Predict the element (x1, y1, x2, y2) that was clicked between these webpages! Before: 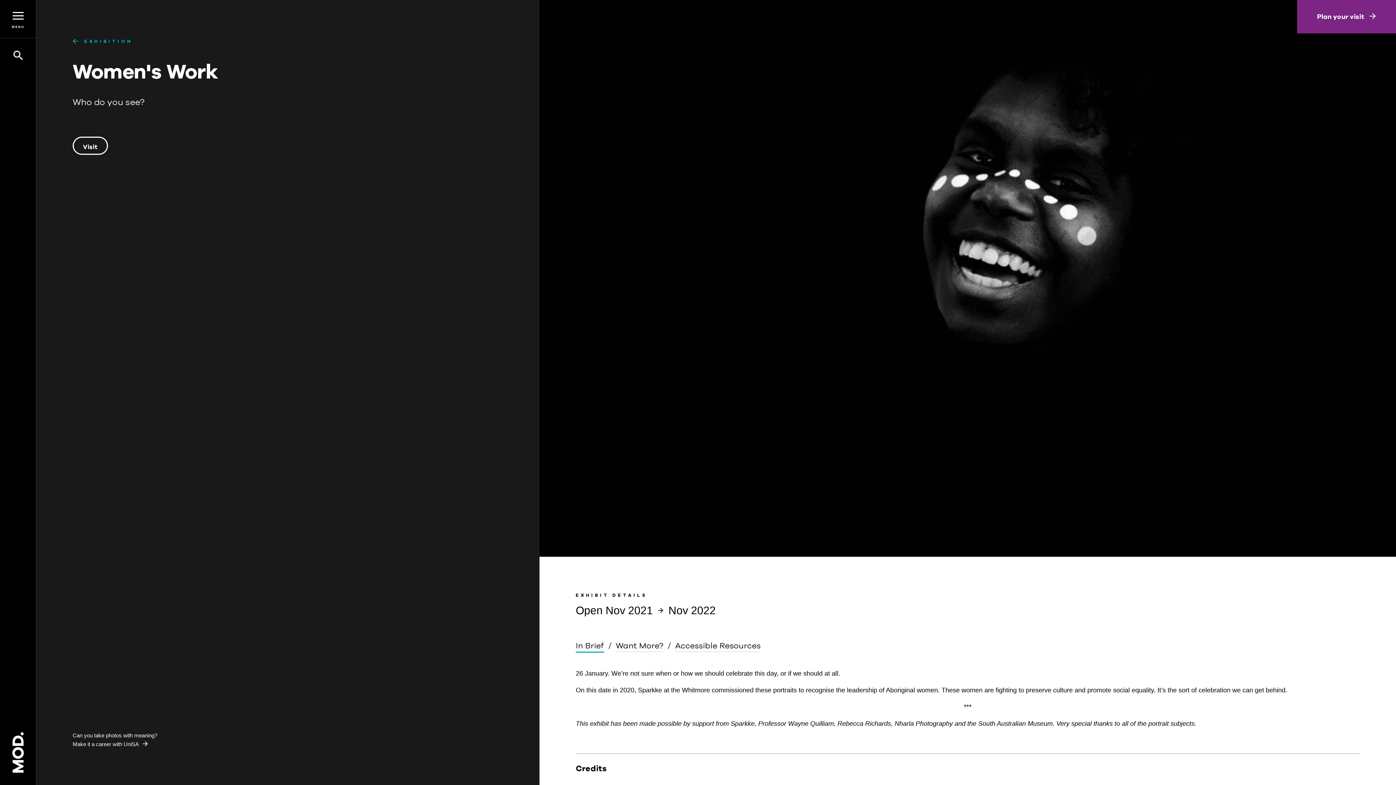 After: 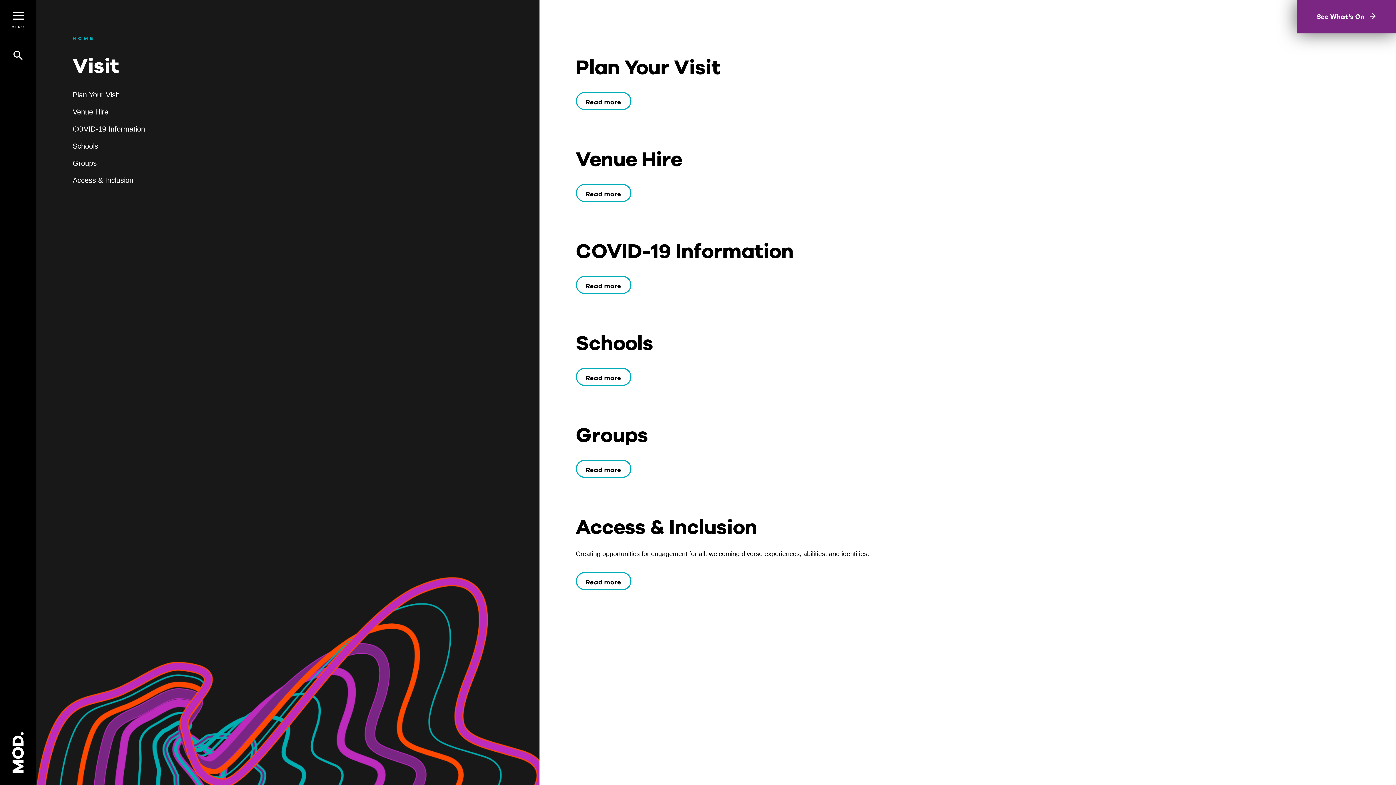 Action: bbox: (72, 136, 108, 154) label: Visit